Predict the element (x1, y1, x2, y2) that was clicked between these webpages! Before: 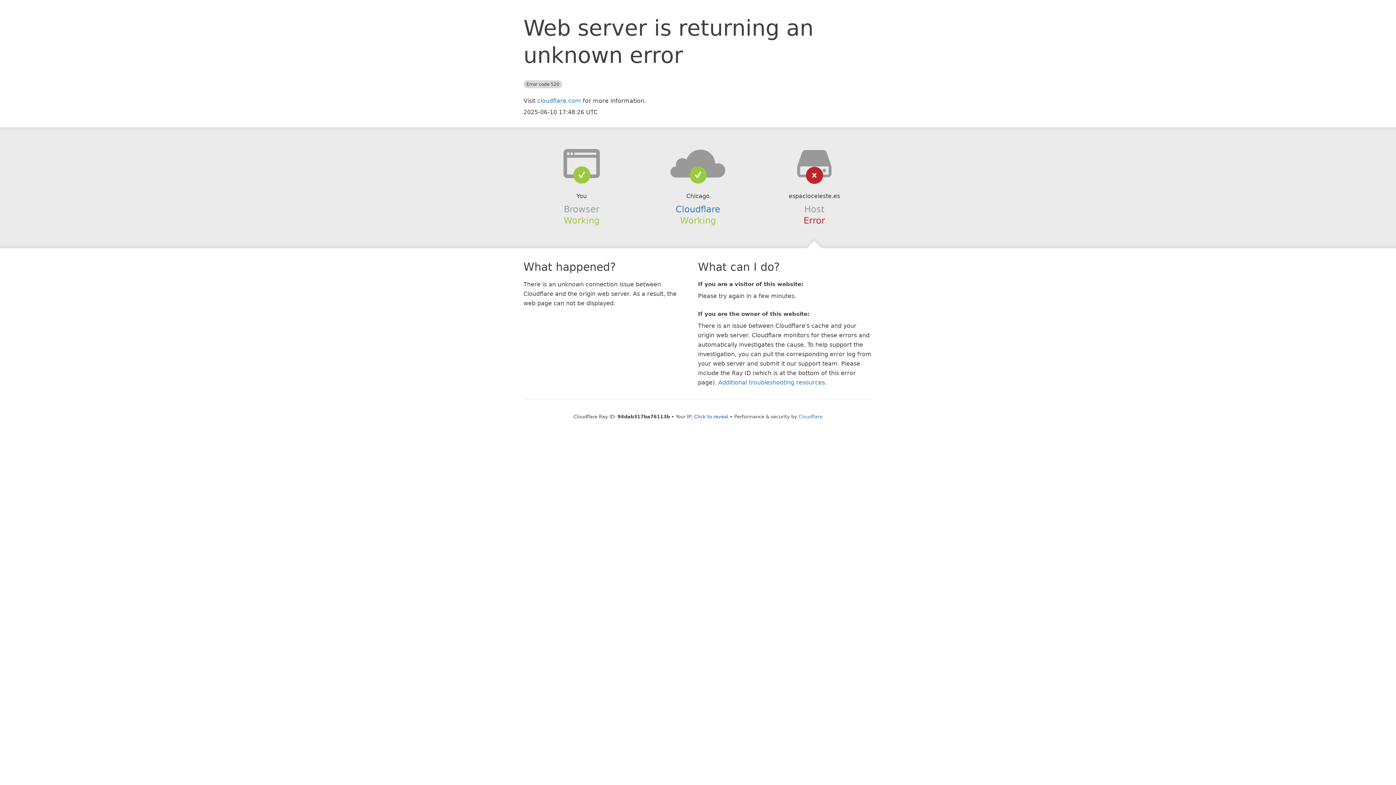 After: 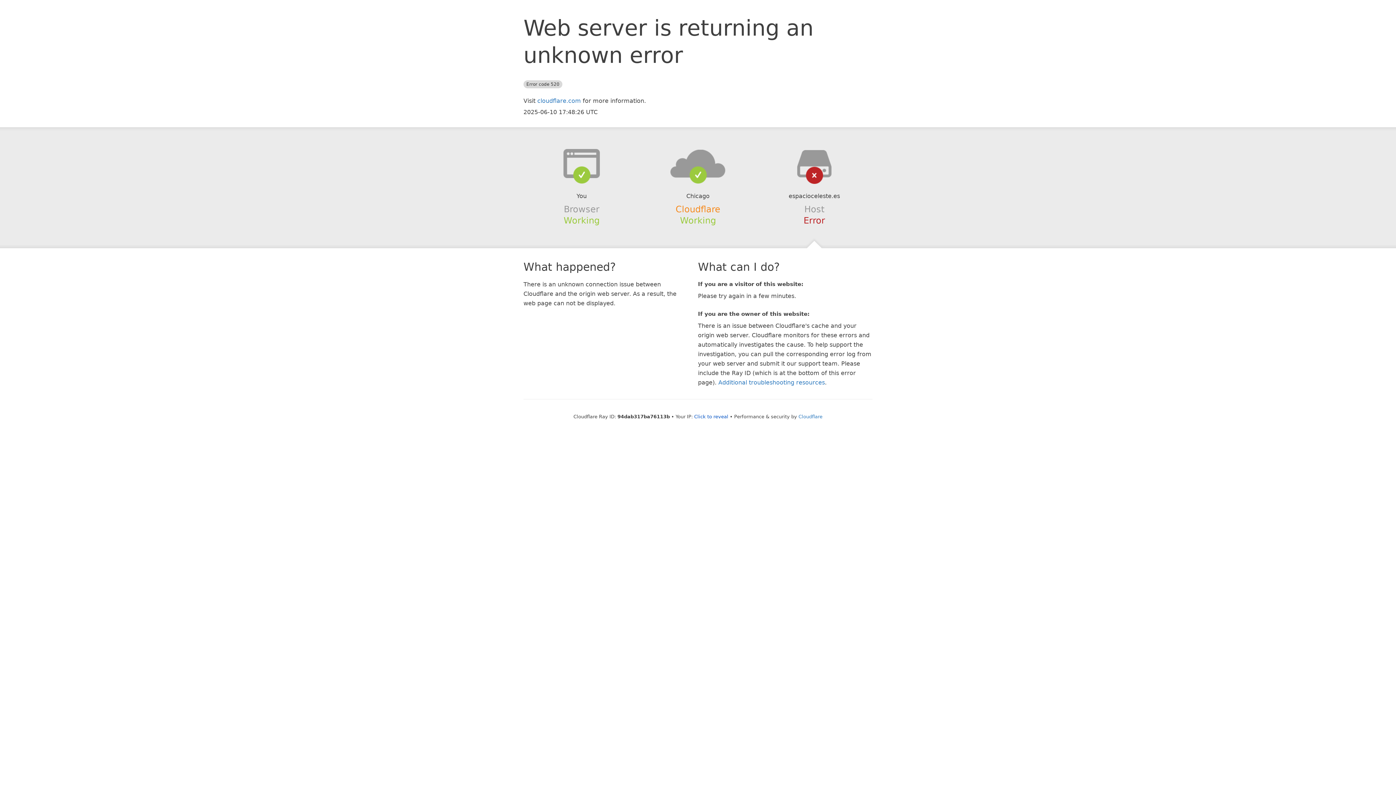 Action: bbox: (675, 204, 720, 214) label: Cloudflare